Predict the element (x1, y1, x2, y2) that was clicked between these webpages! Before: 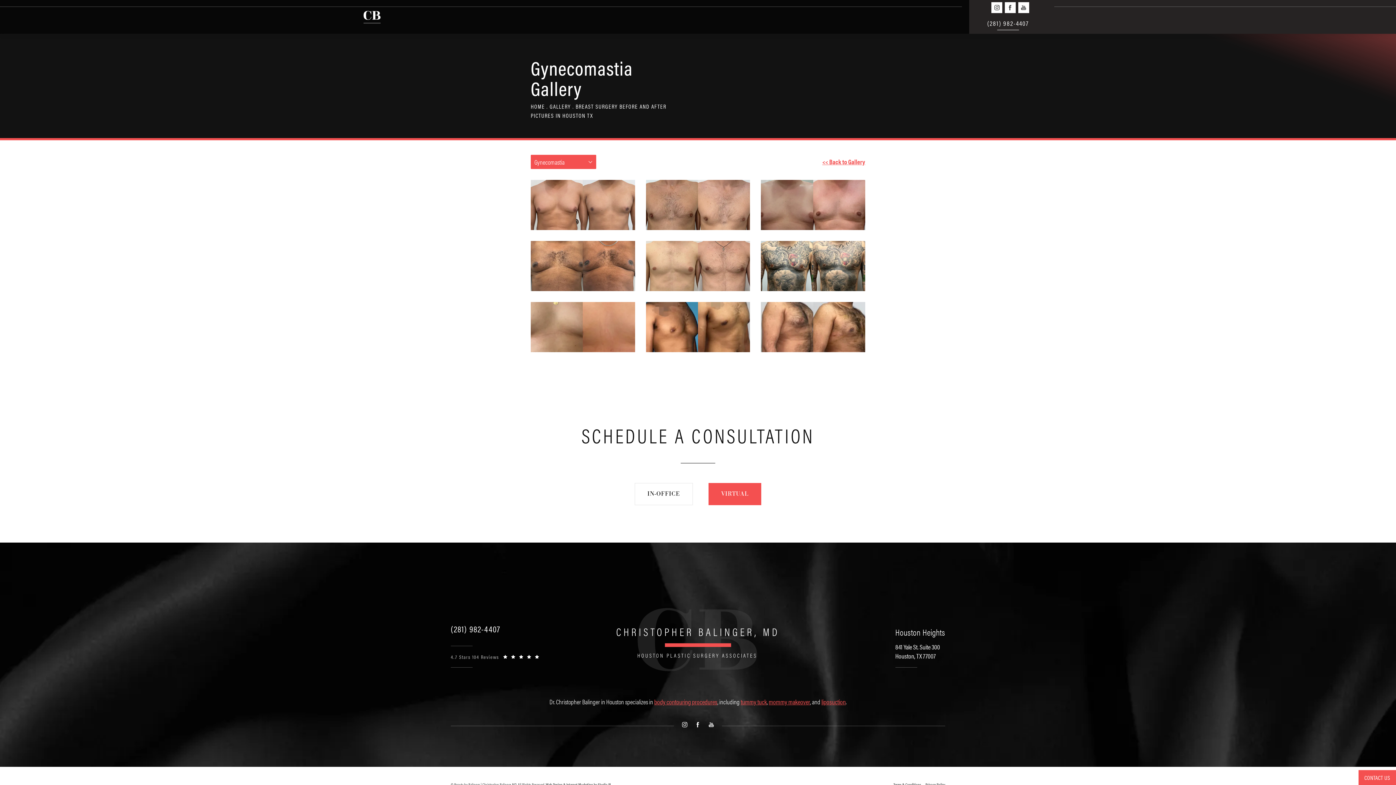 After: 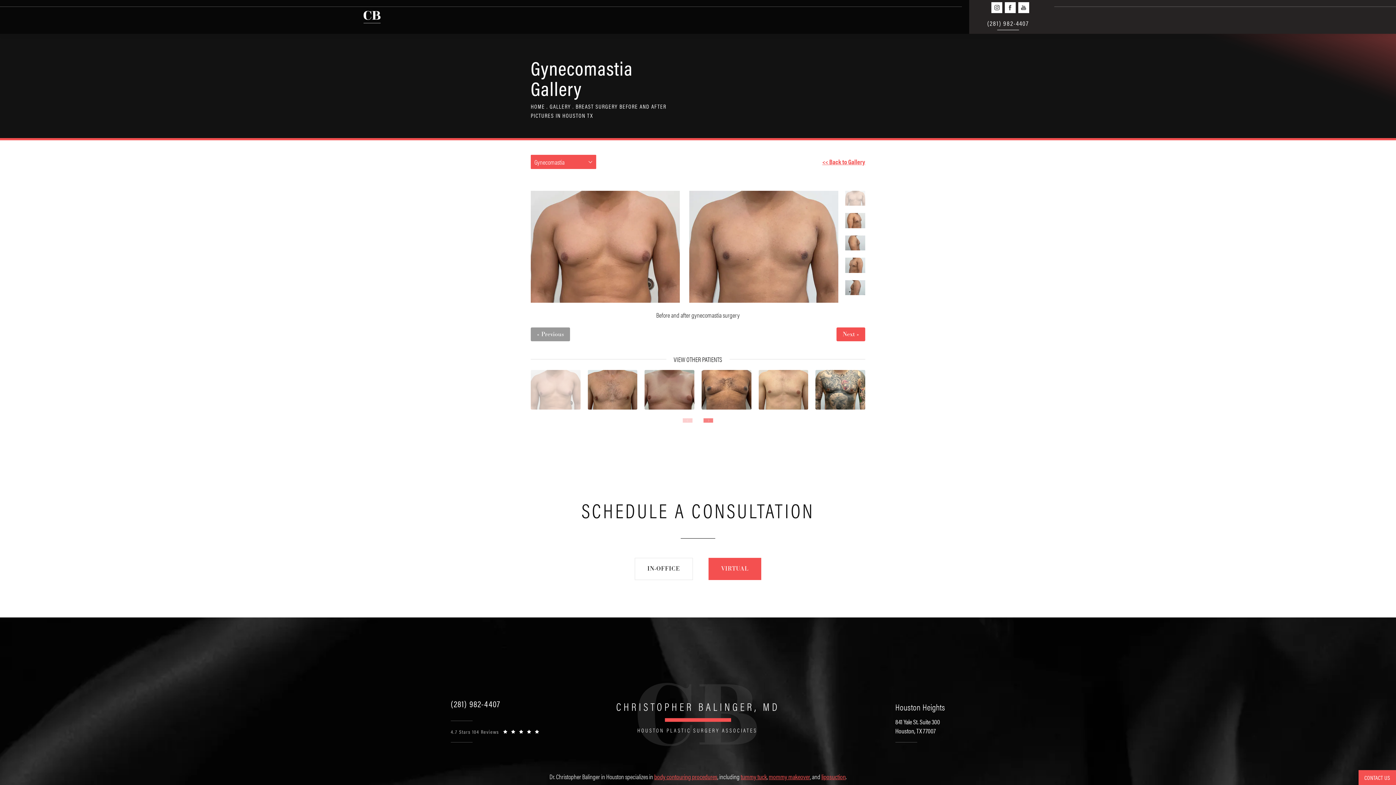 Action: bbox: (530, 180, 635, 230)